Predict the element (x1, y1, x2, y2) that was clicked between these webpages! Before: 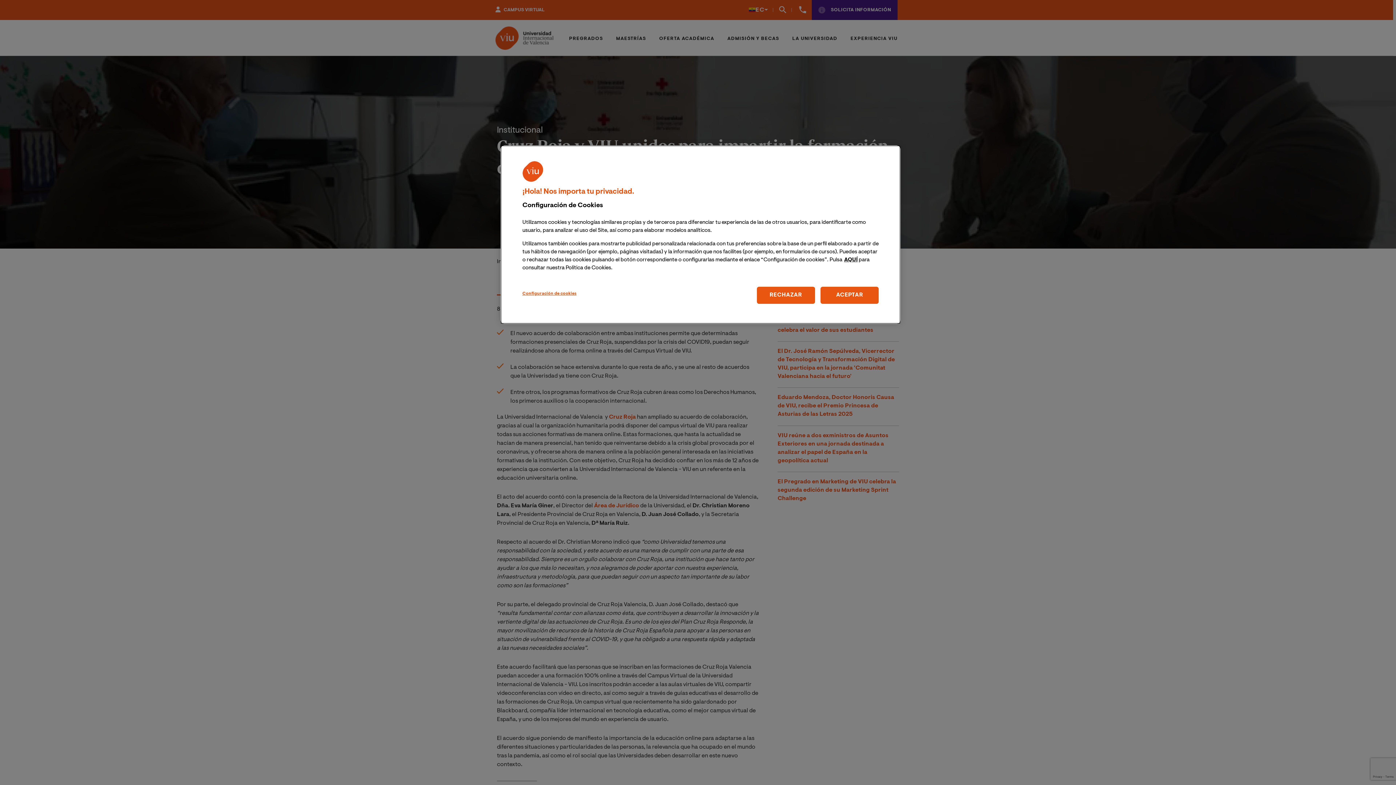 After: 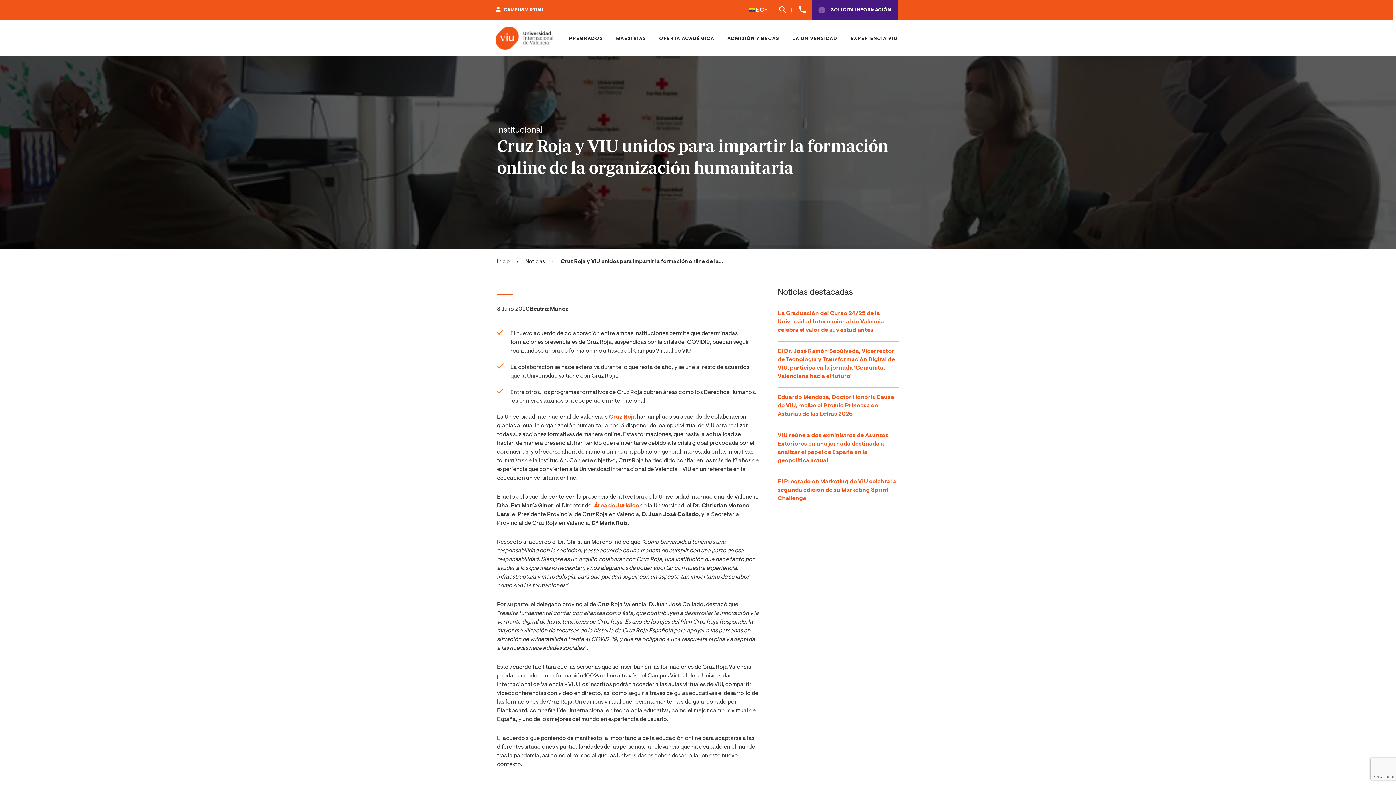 Action: bbox: (820, 286, 878, 303) label: ACEPTAR